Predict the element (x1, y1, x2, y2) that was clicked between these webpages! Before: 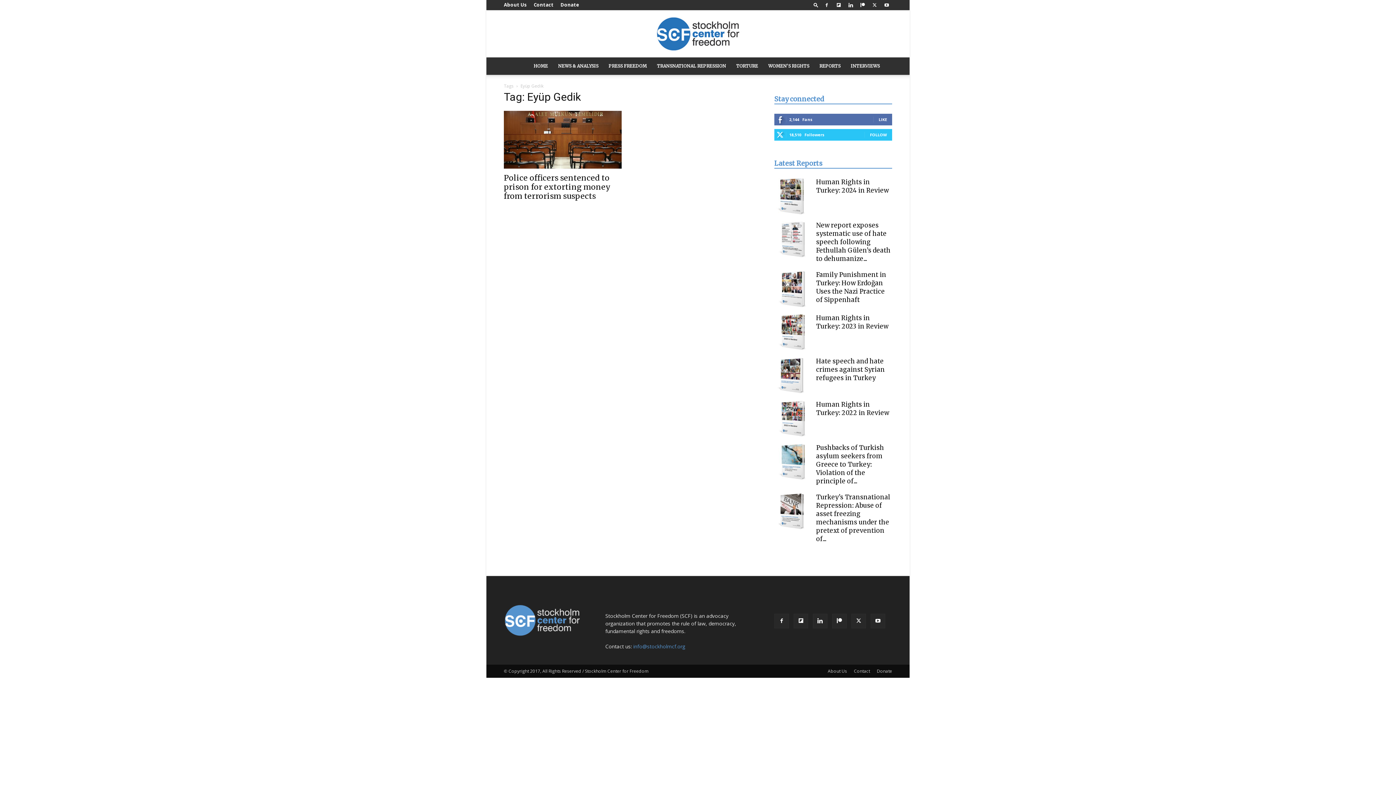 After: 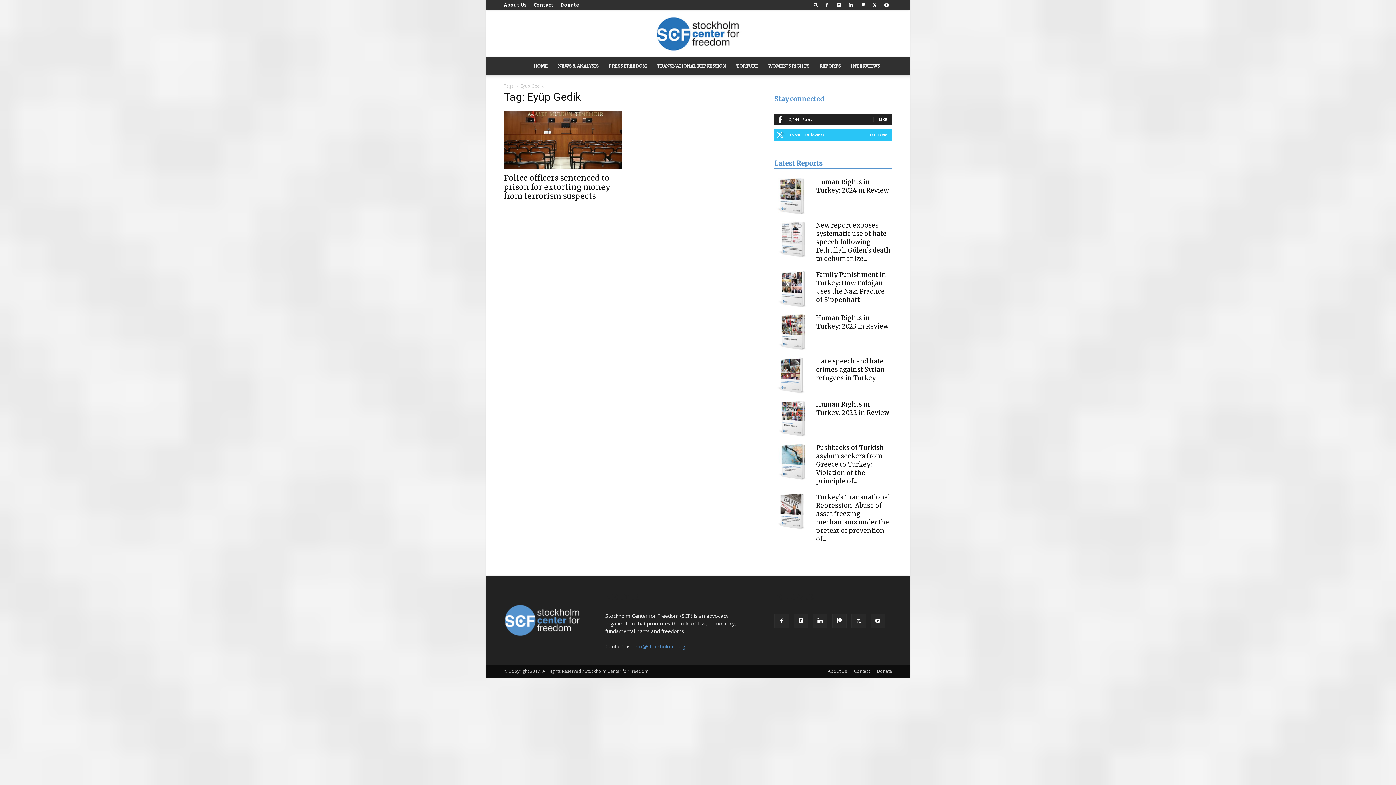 Action: bbox: (878, 116, 887, 122) label: LIKE